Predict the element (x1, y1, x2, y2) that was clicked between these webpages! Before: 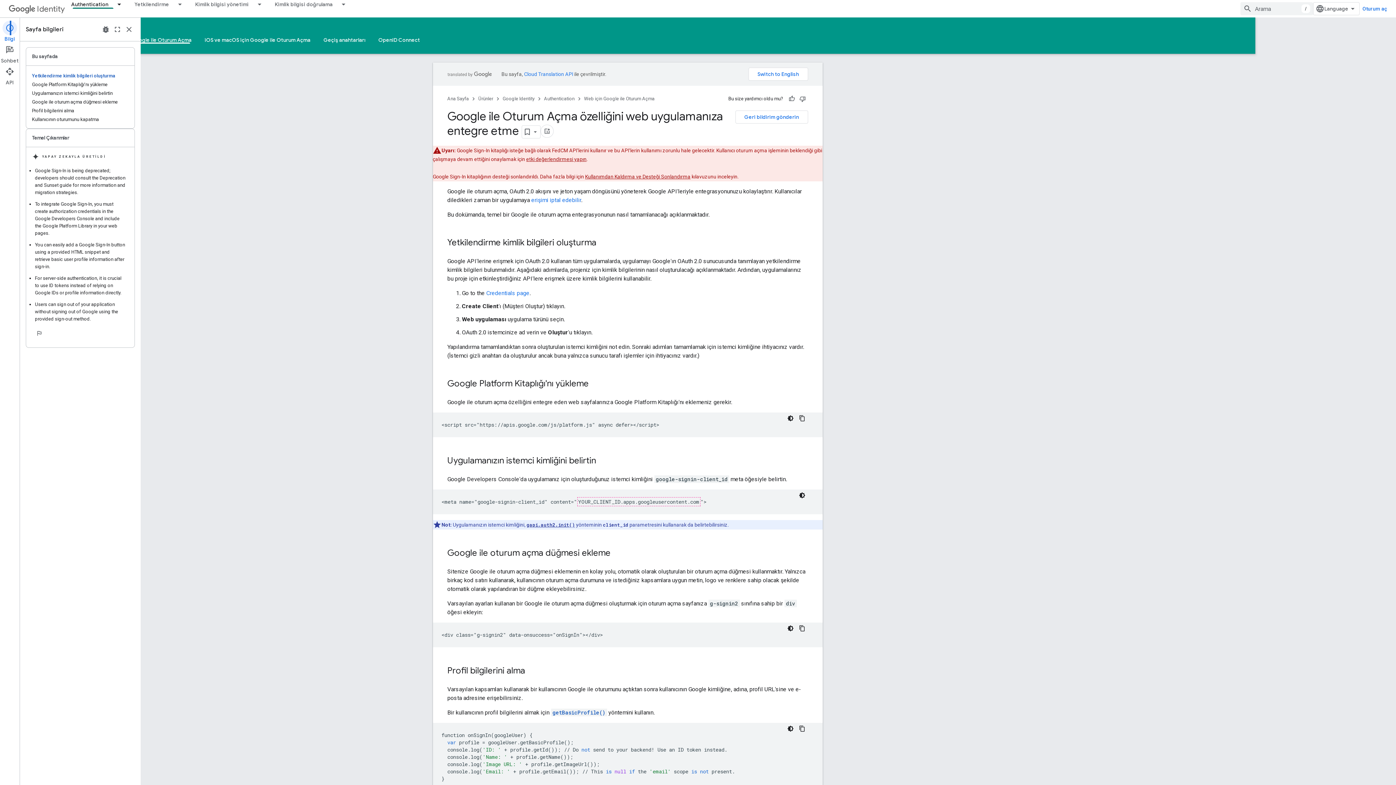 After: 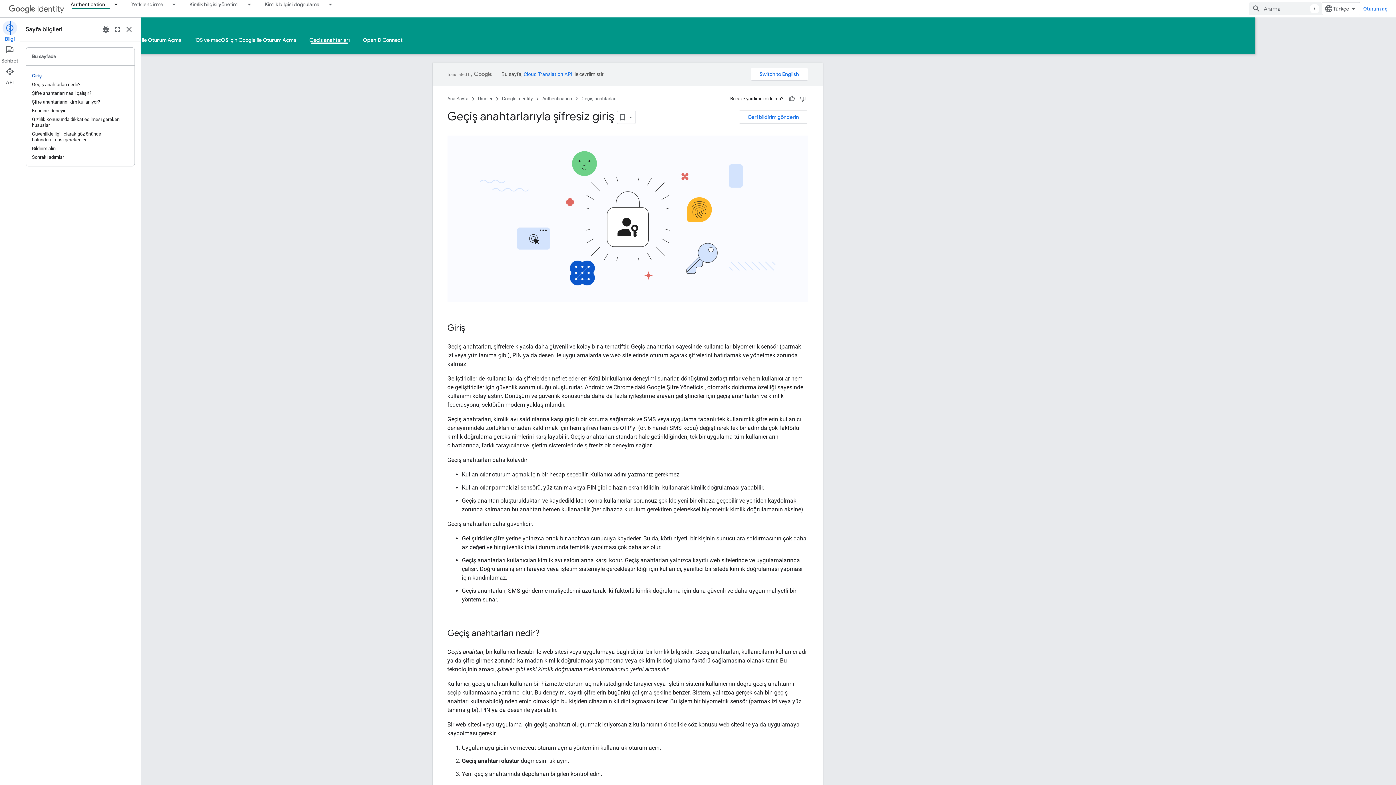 Action: bbox: (317, 36, 372, 43) label: Geçiş anahtarları